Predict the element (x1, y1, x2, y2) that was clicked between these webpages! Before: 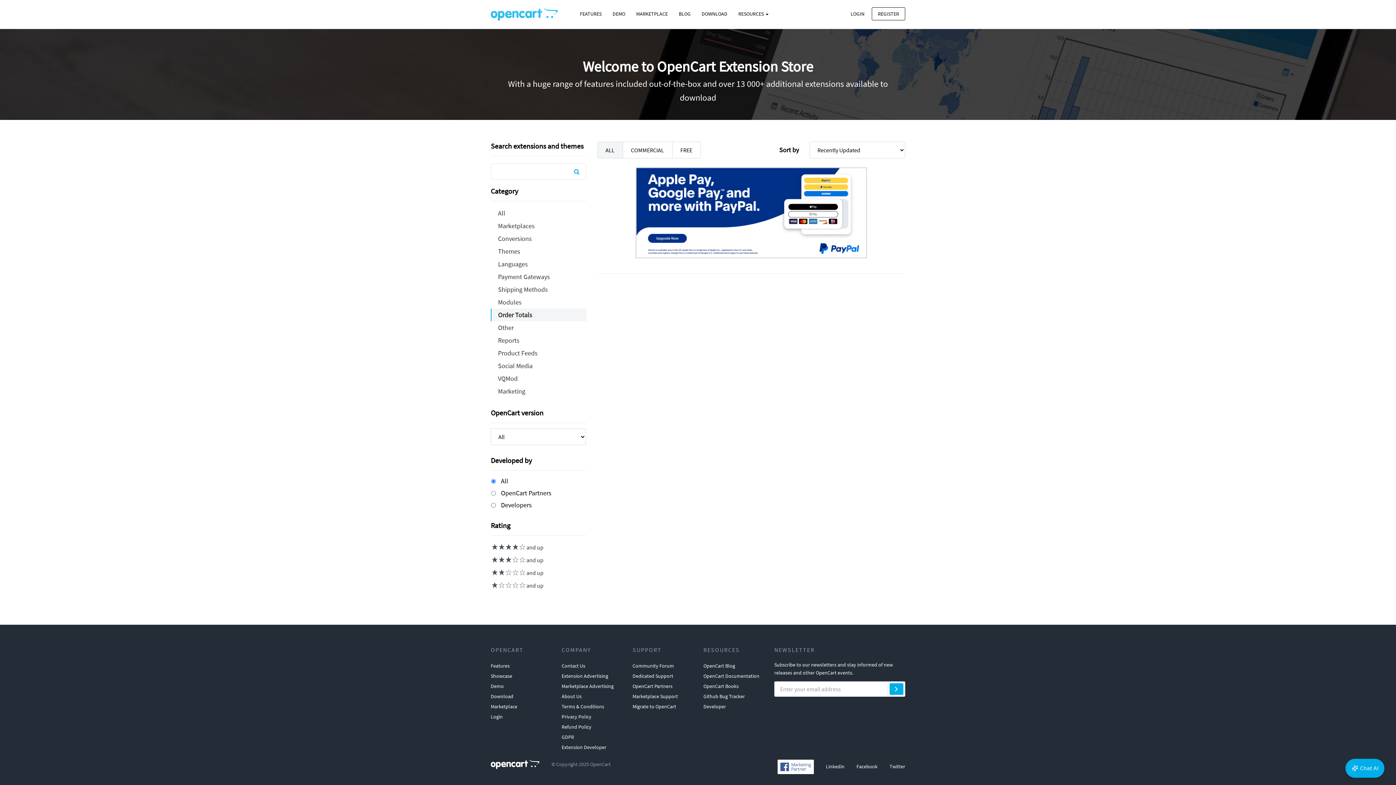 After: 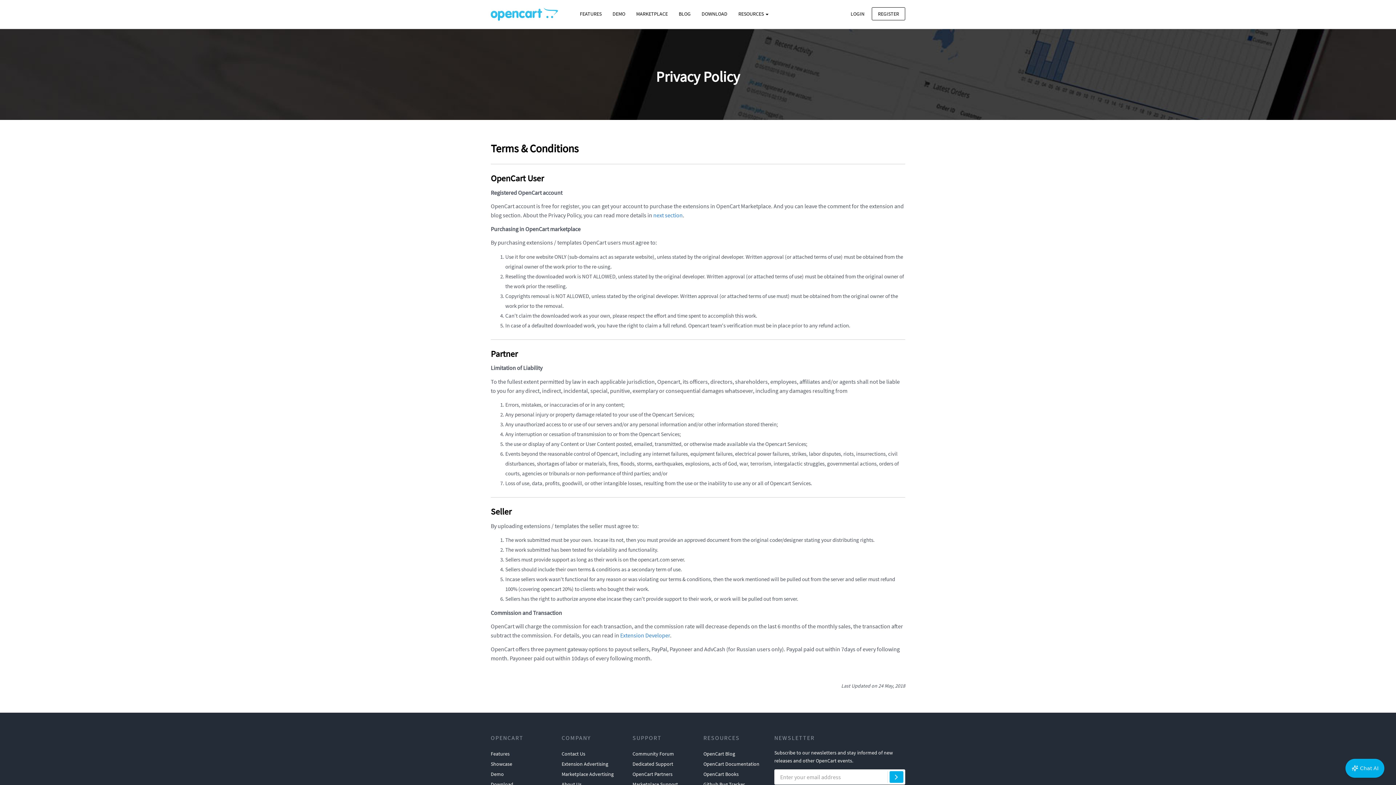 Action: label: Terms & Conditions bbox: (561, 701, 604, 712)